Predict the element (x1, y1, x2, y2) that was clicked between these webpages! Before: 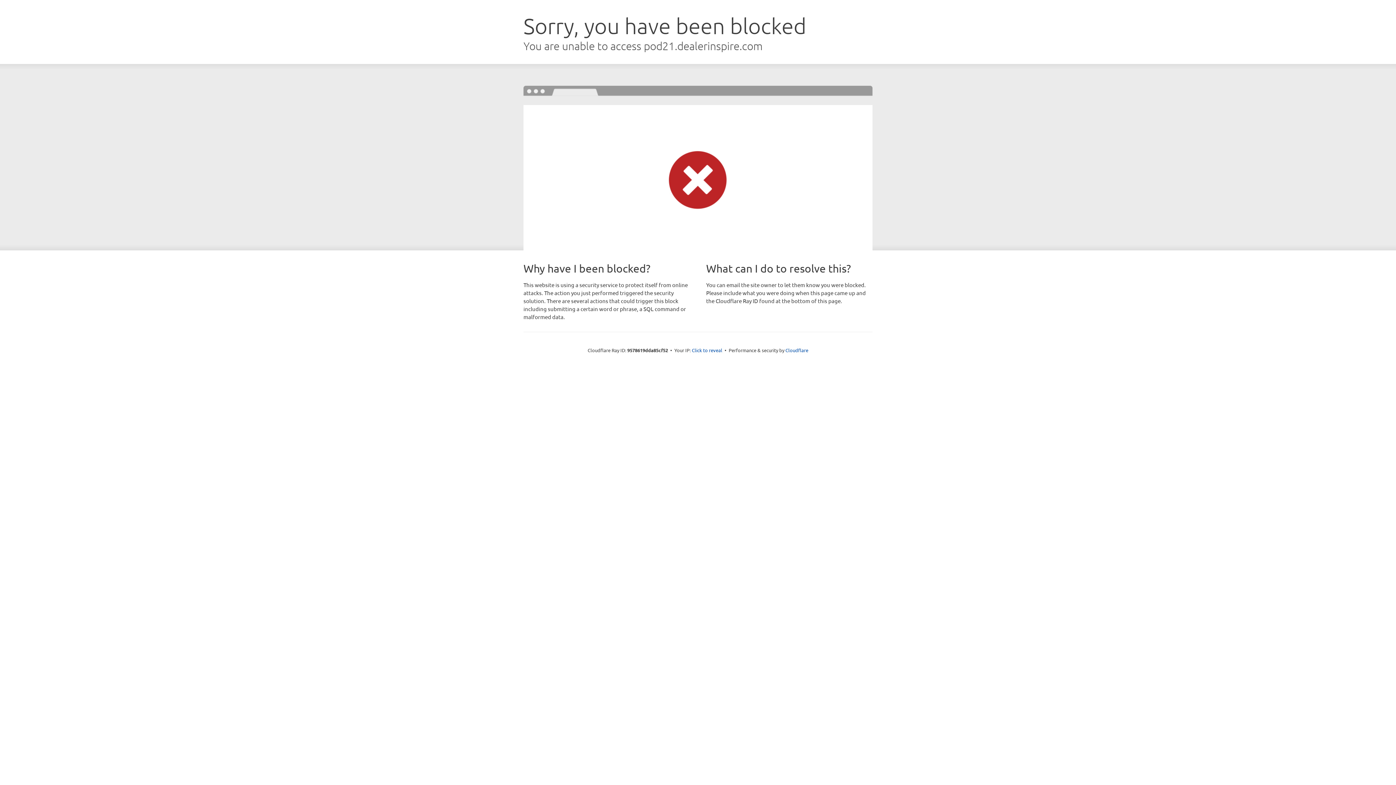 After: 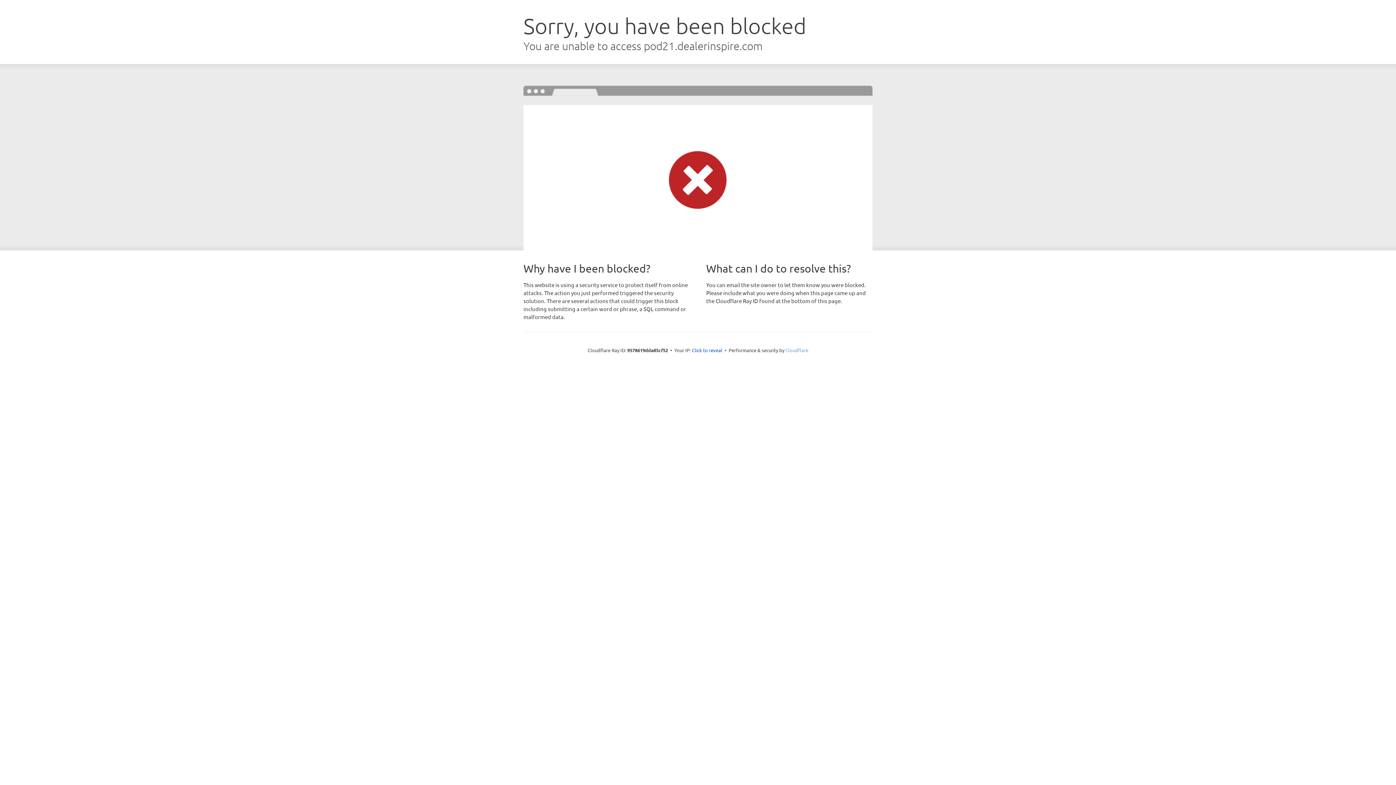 Action: label: Cloudflare bbox: (785, 347, 808, 353)